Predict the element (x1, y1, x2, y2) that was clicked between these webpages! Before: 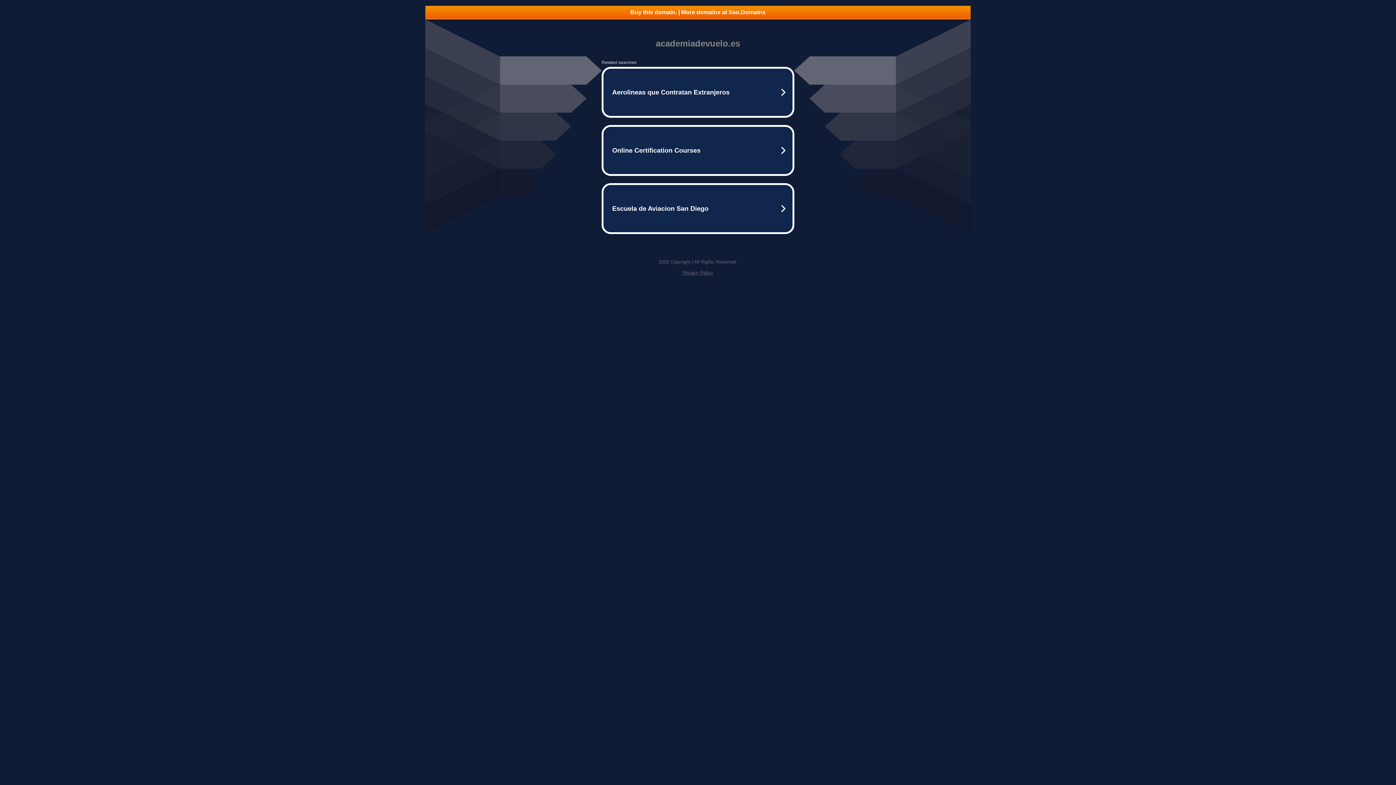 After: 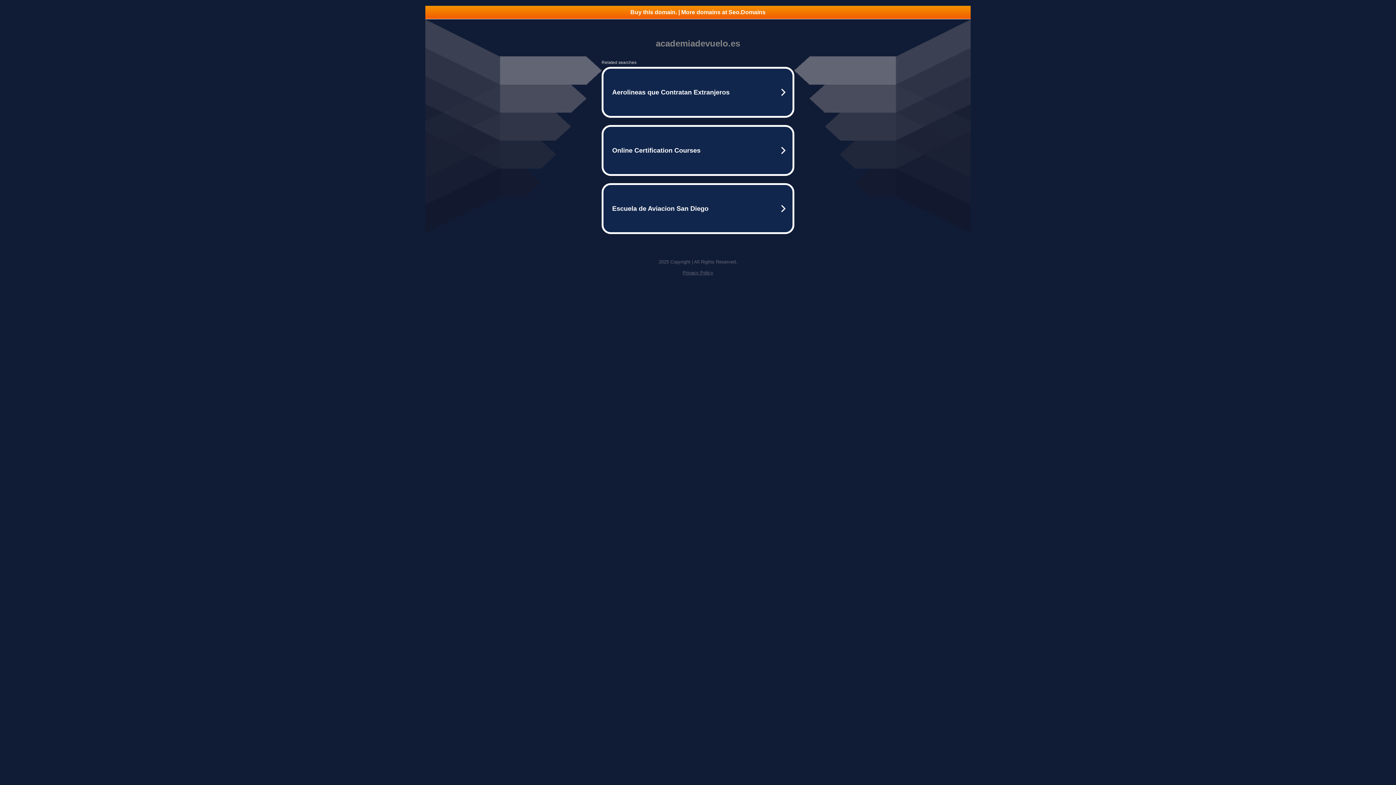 Action: label: Buy this domain. | More domains at Seo.Domains bbox: (425, 5, 970, 18)